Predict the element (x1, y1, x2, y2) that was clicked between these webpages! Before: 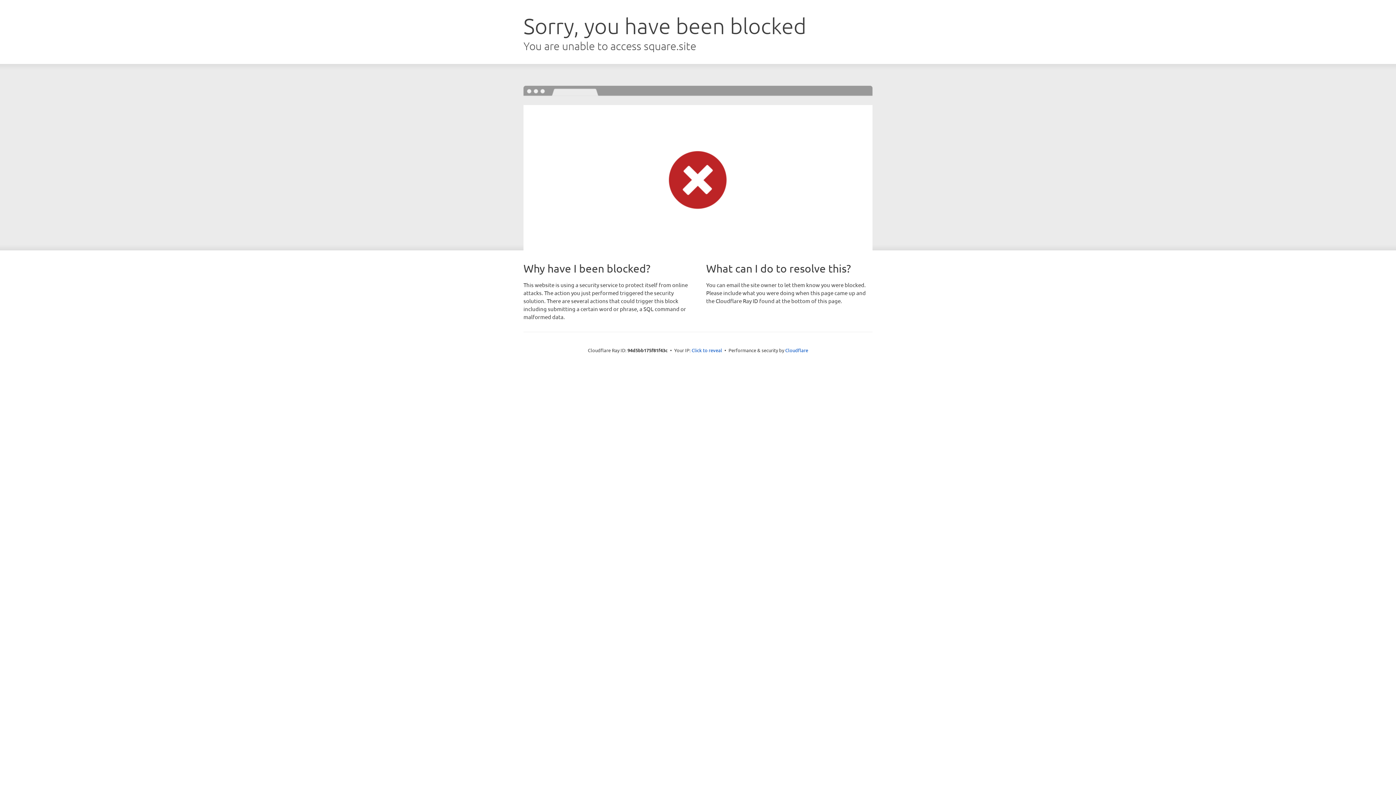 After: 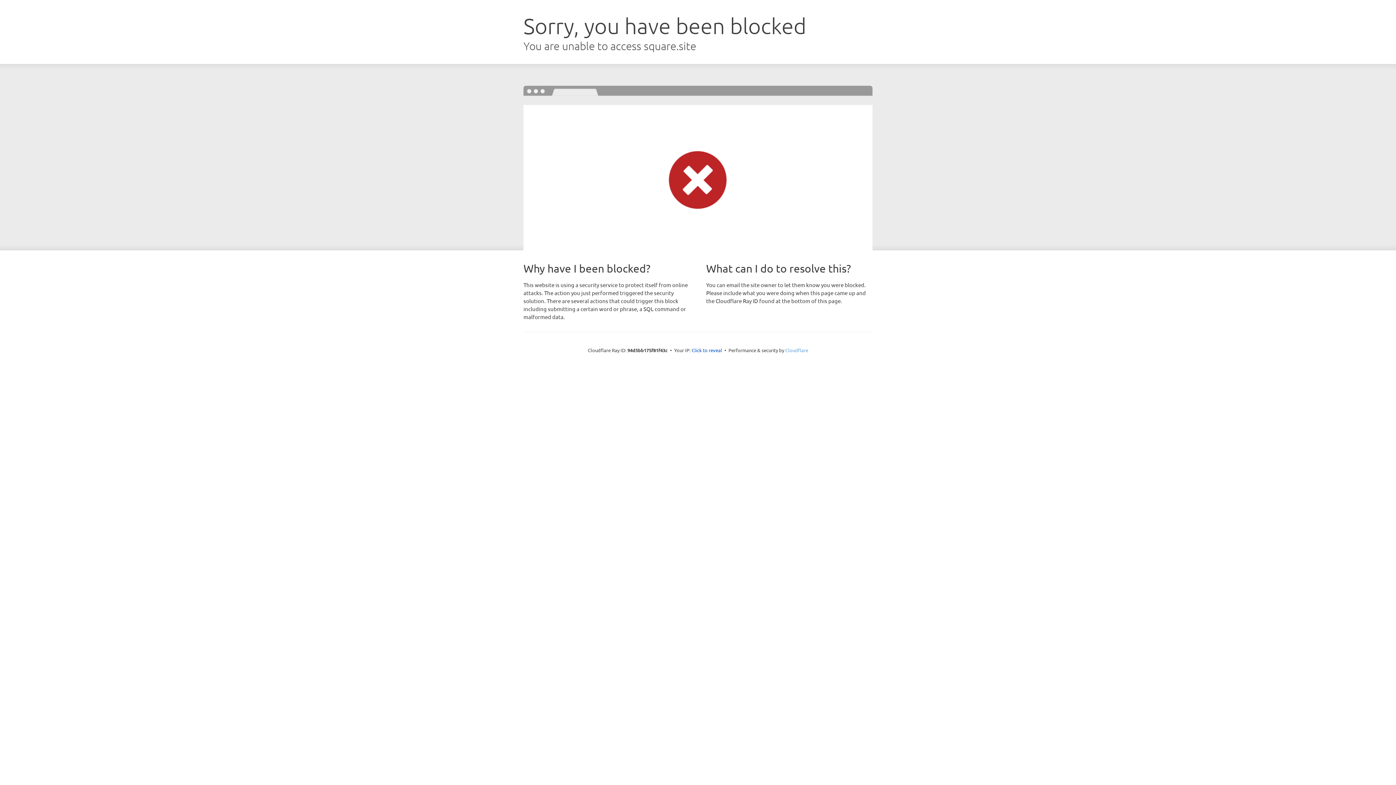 Action: bbox: (785, 347, 808, 353) label: Cloudflare